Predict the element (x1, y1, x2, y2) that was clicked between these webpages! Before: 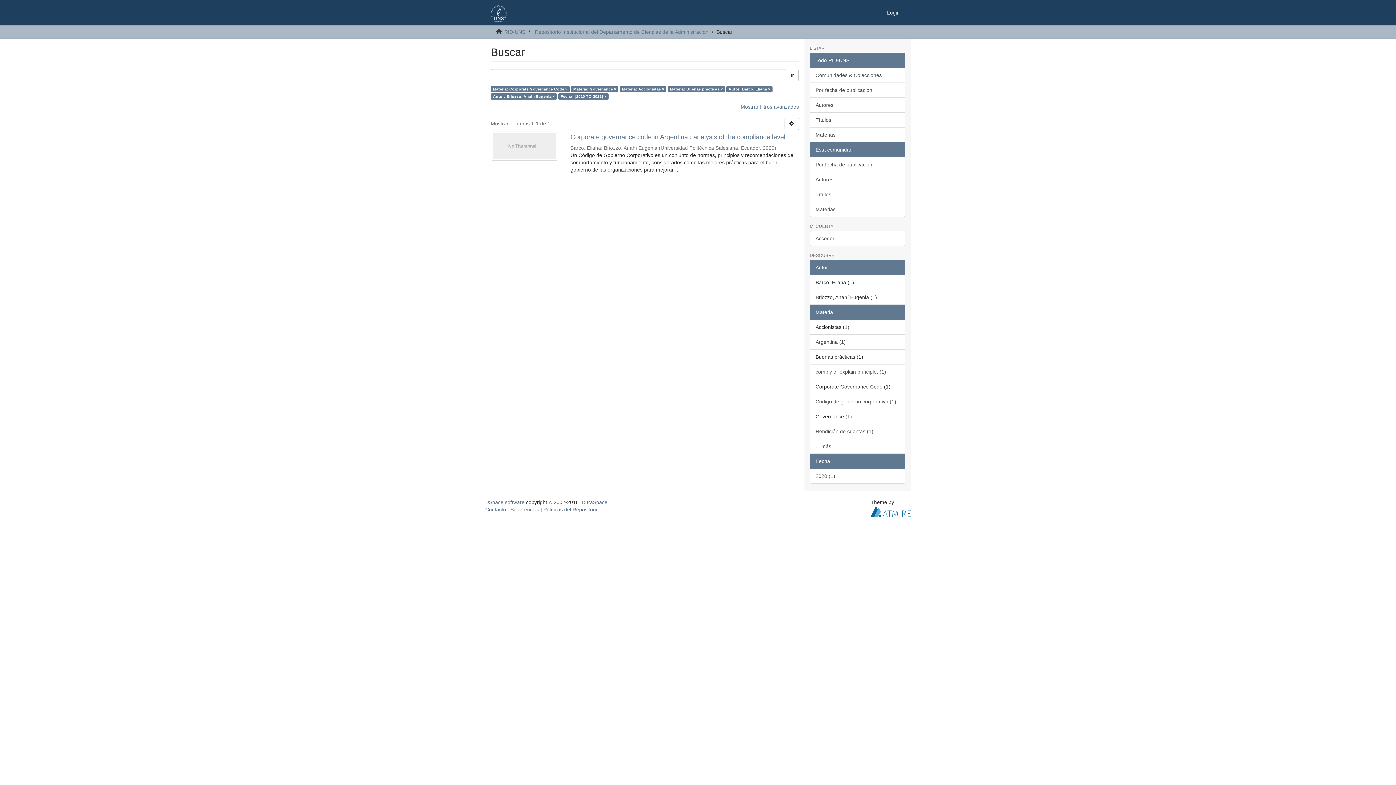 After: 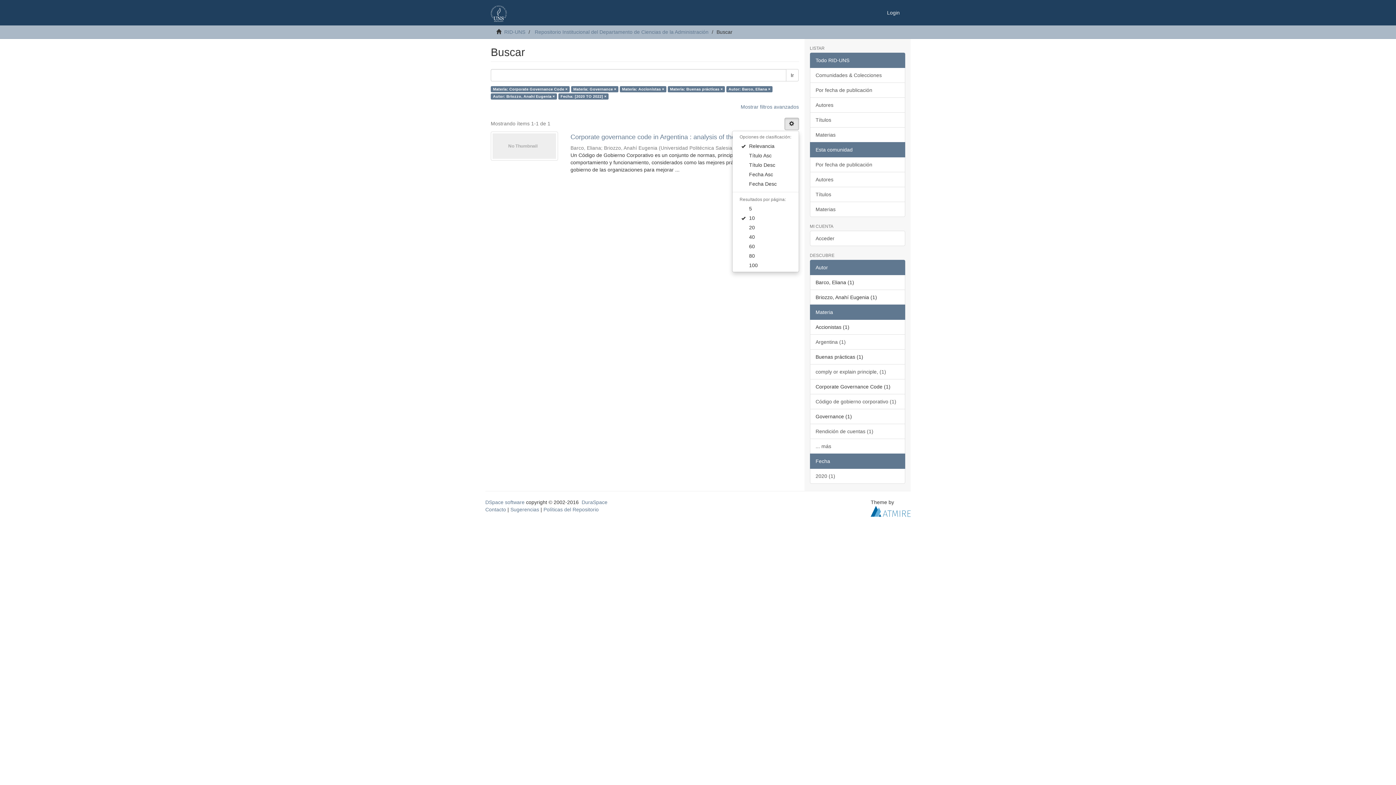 Action: bbox: (784, 117, 799, 130)